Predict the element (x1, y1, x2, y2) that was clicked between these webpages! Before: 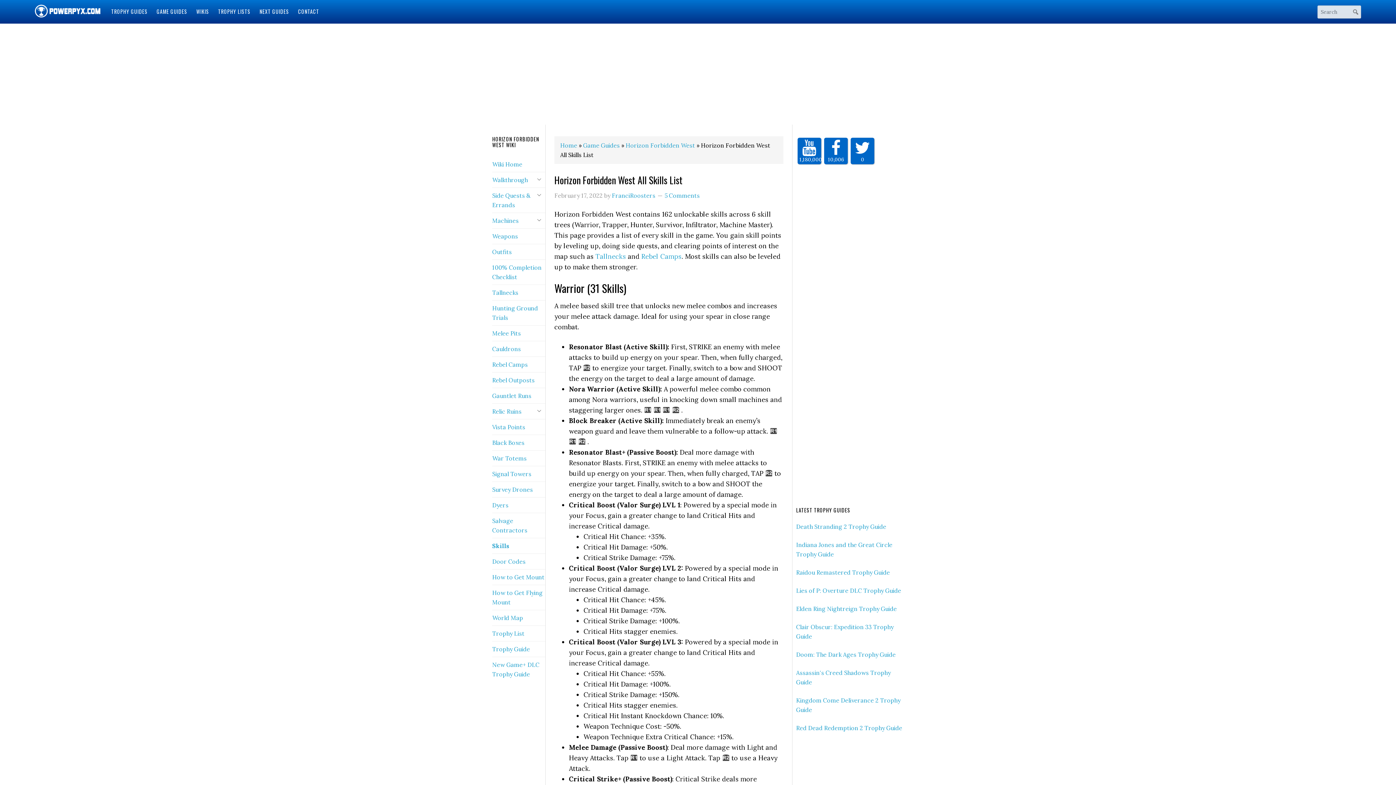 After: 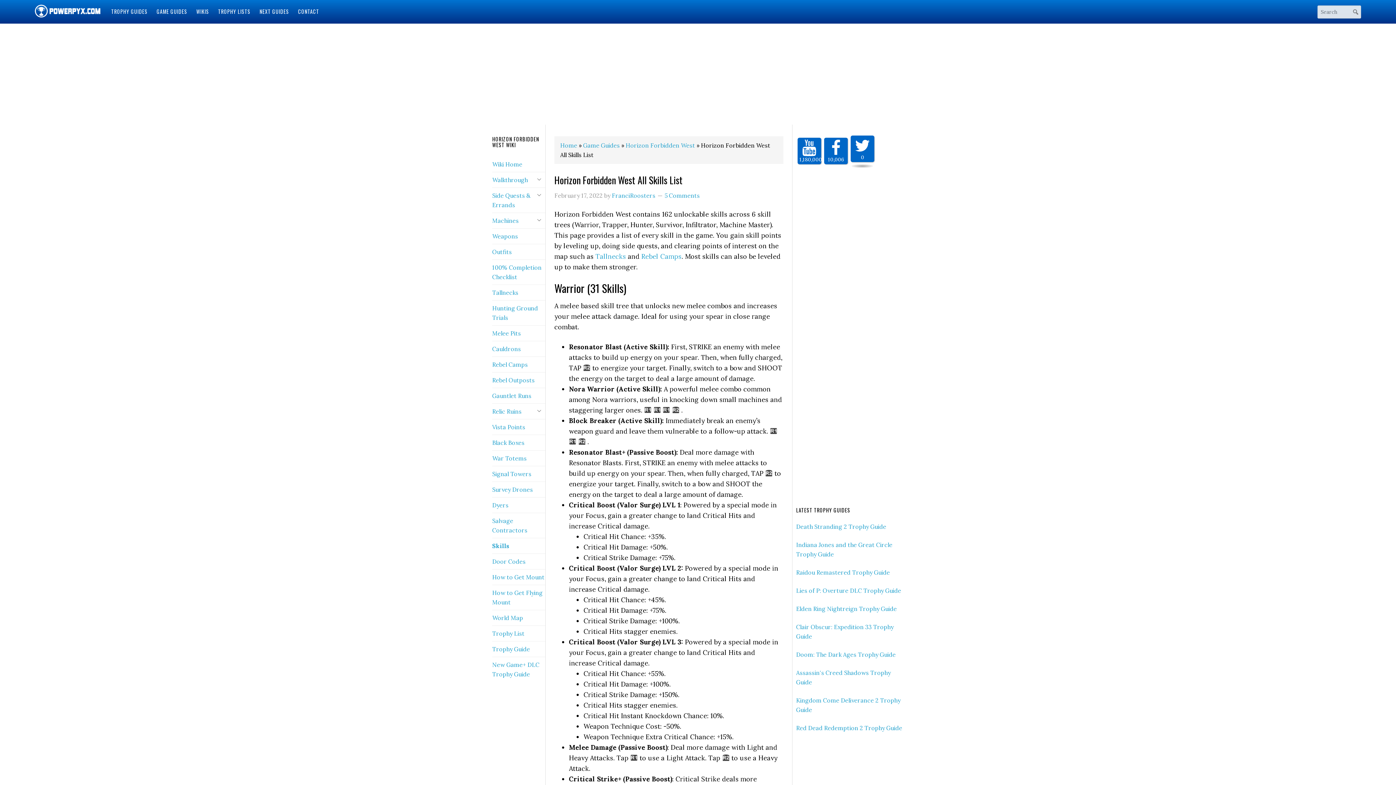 Action: bbox: (850, 137, 874, 164) label: 0